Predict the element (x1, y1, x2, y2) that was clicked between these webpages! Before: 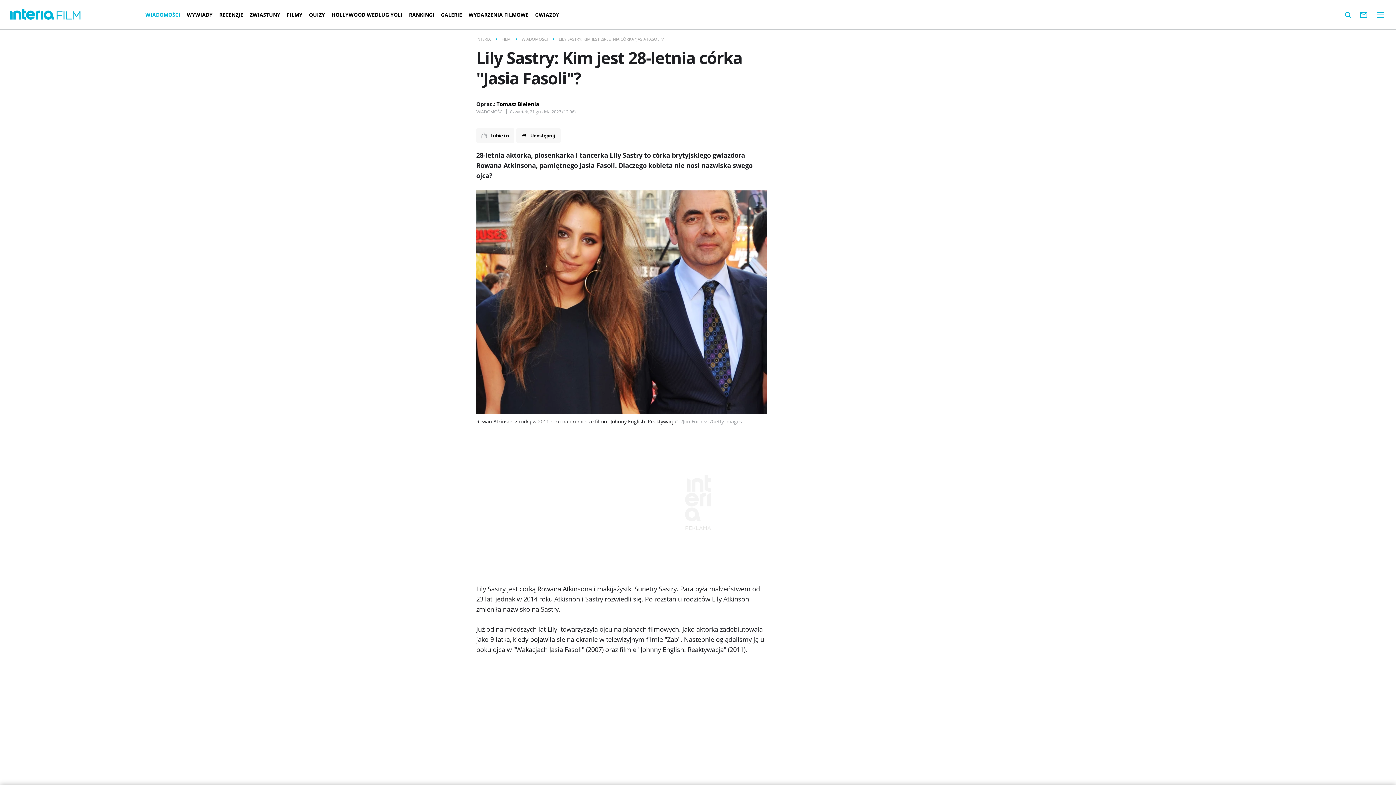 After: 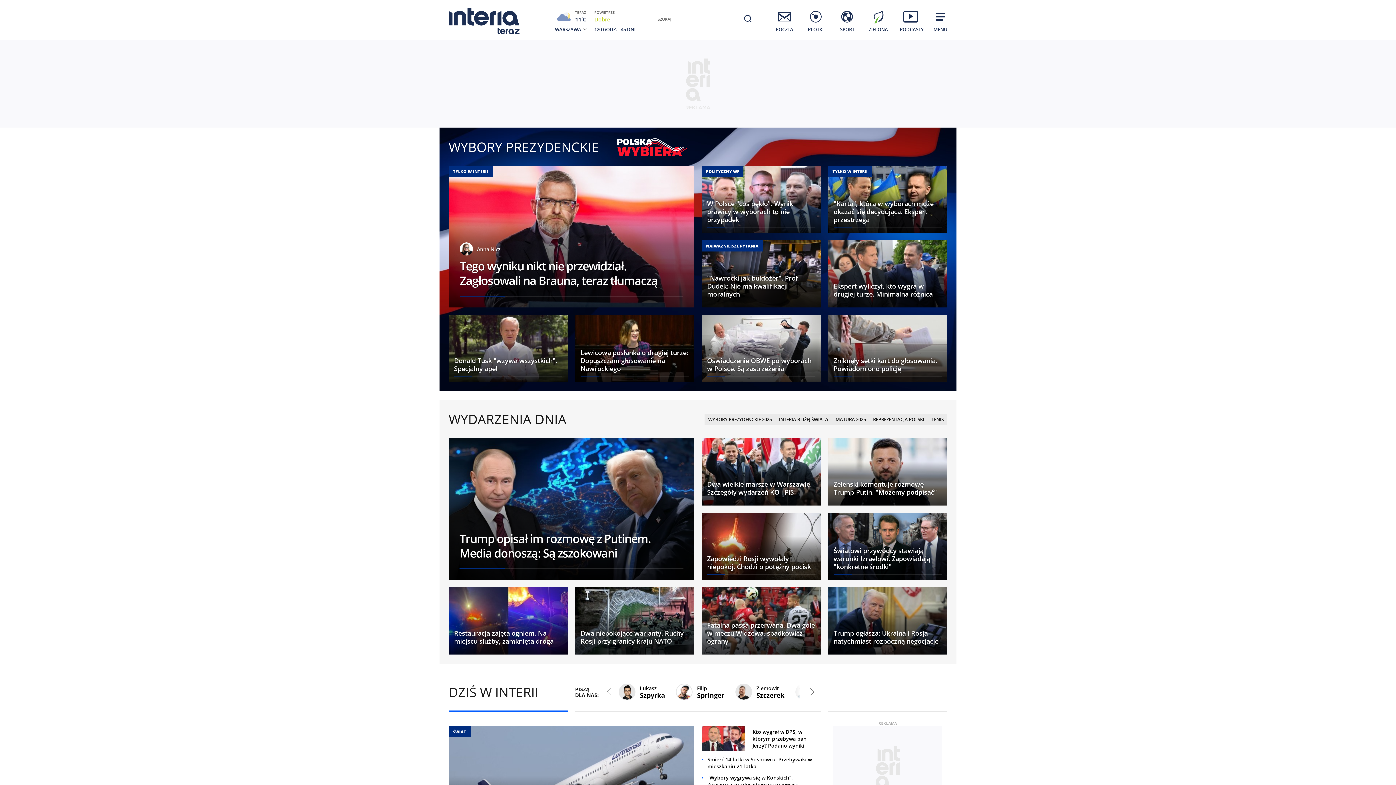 Action: bbox: (10, 6, 54, 22)